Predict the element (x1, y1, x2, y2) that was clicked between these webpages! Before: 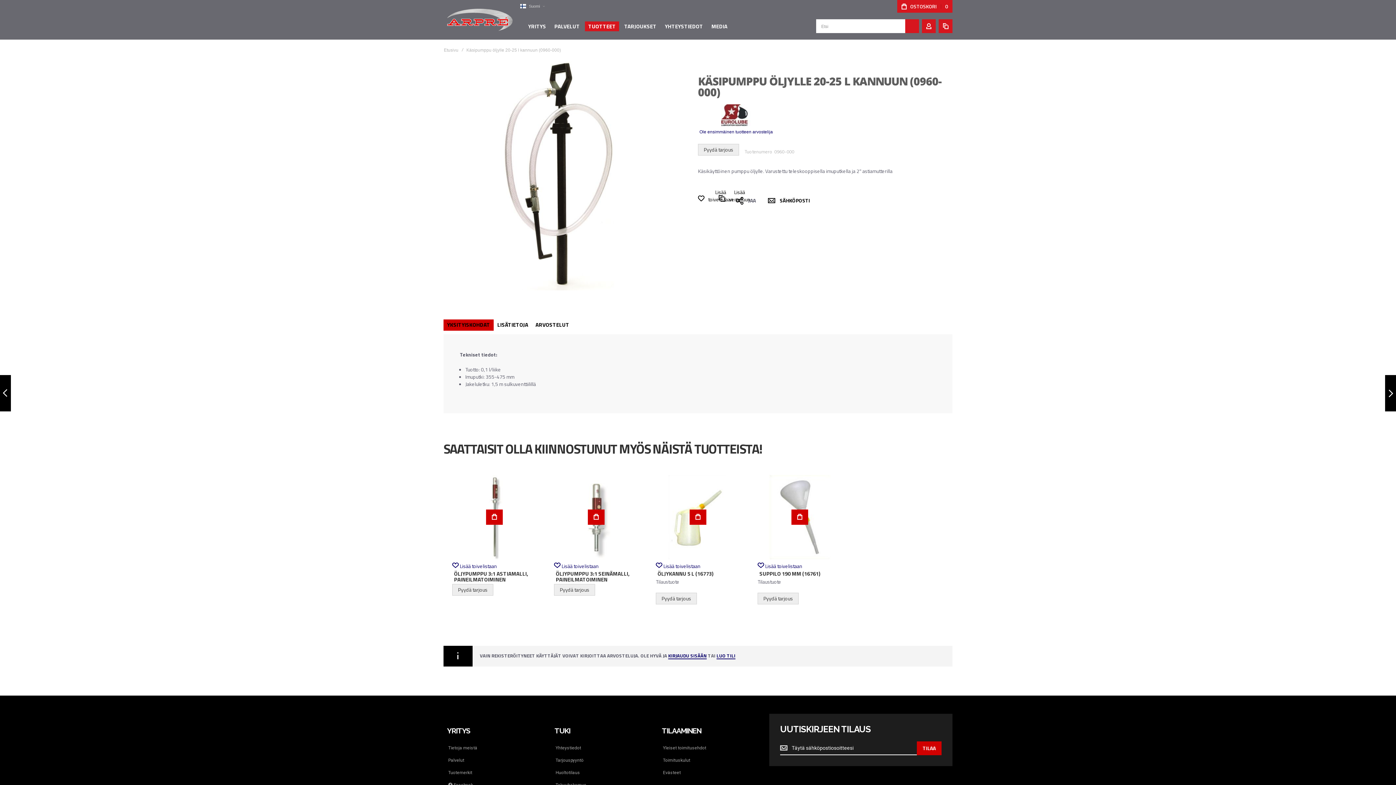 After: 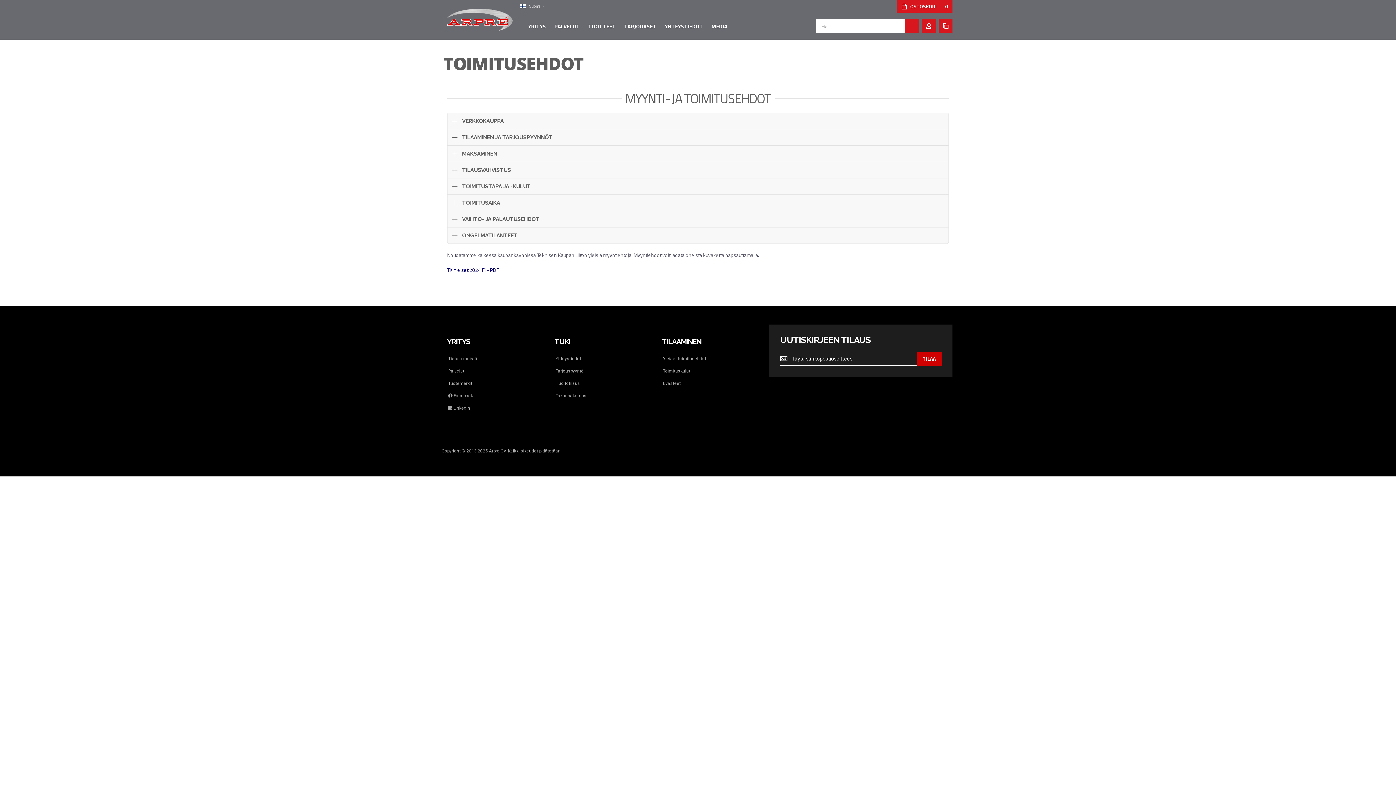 Action: bbox: (661, 745, 708, 752) label: Yleiset toimitusehdot